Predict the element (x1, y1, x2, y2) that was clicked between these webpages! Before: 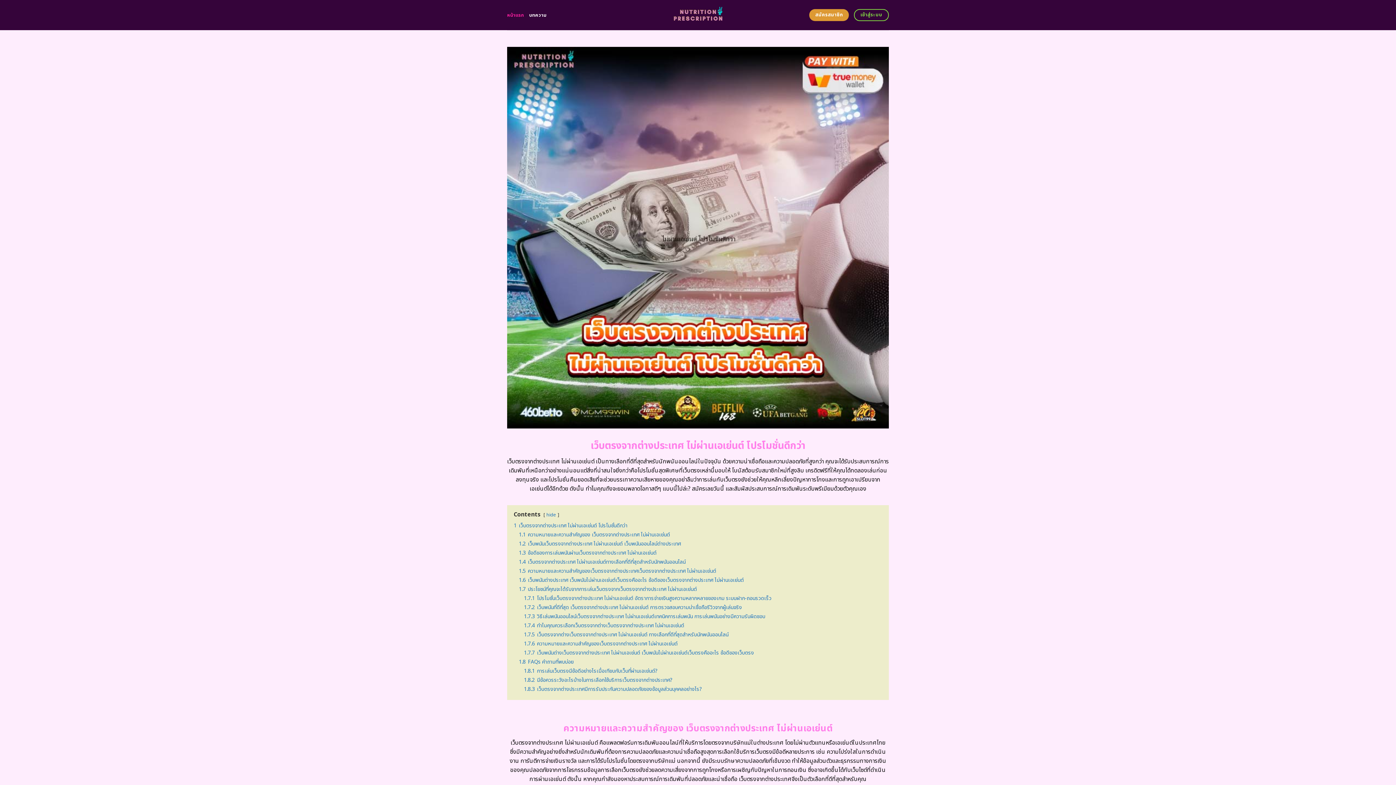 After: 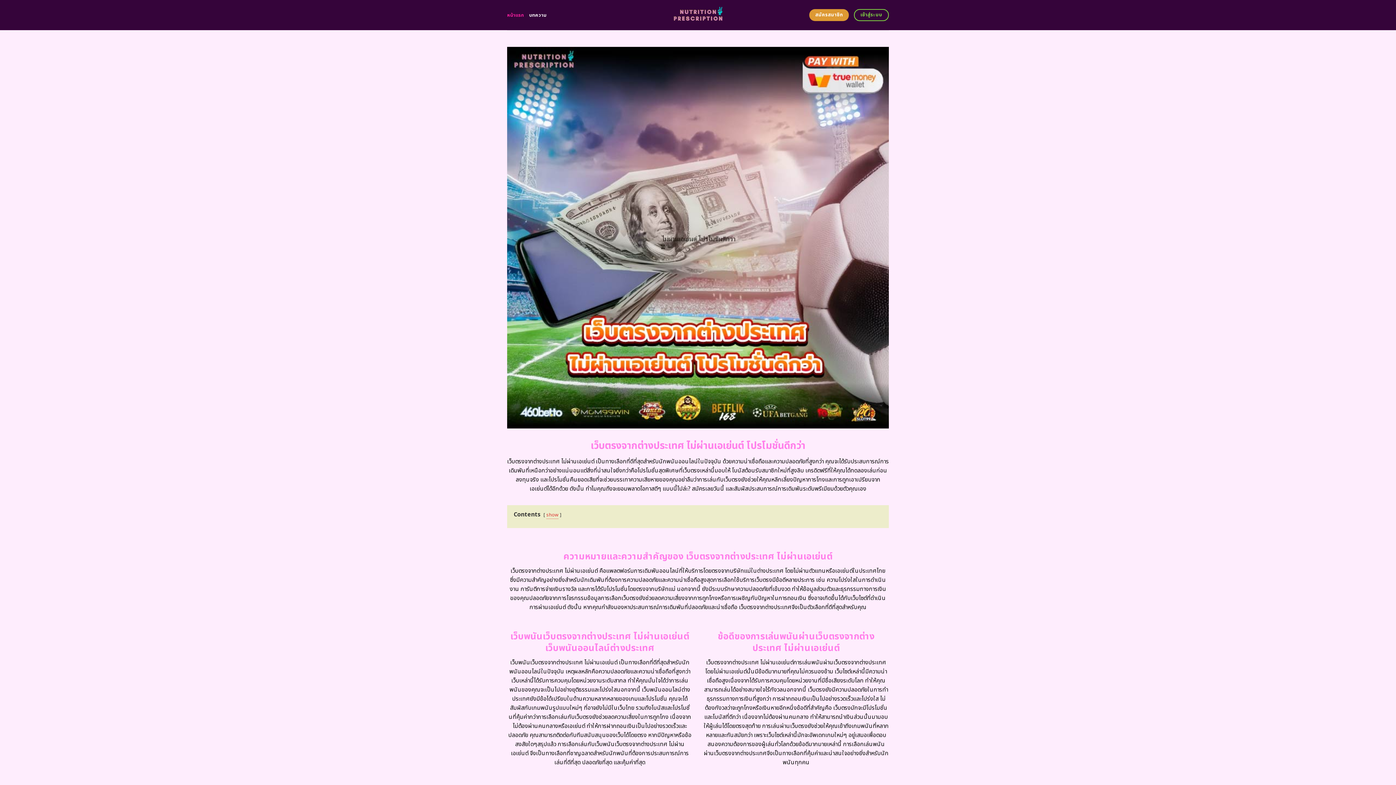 Action: bbox: (546, 511, 556, 518) label: hide